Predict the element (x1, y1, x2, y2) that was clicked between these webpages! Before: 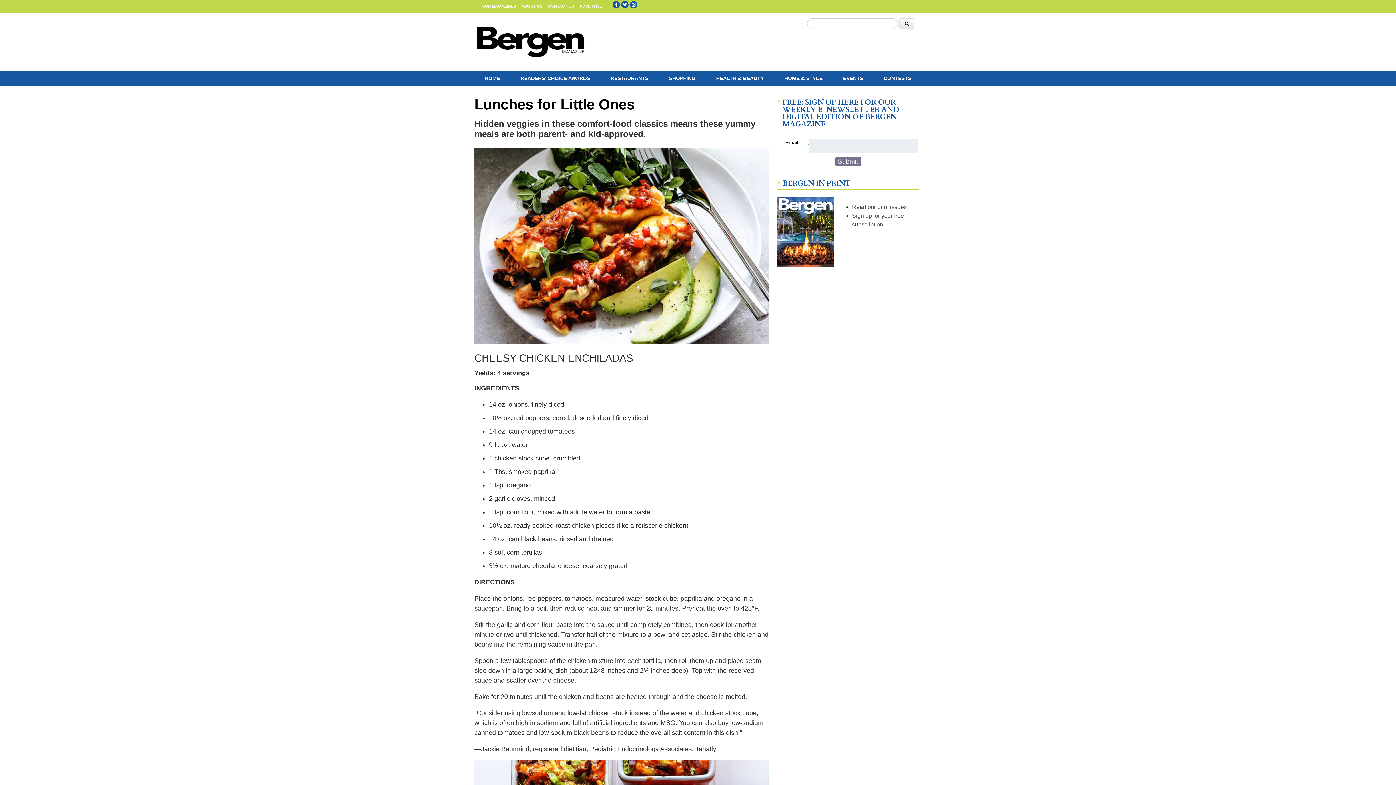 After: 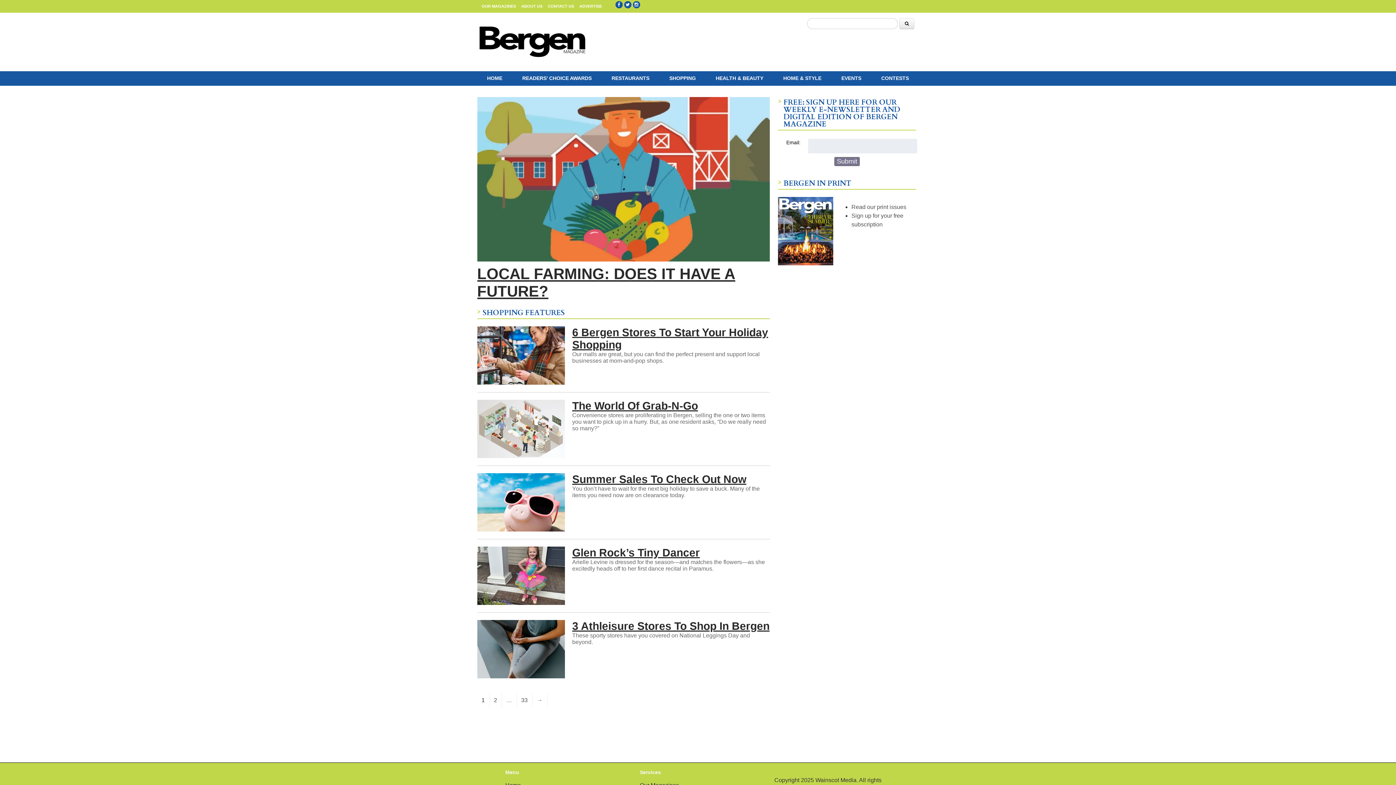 Action: bbox: (663, 71, 701, 84) label: SHOPPING